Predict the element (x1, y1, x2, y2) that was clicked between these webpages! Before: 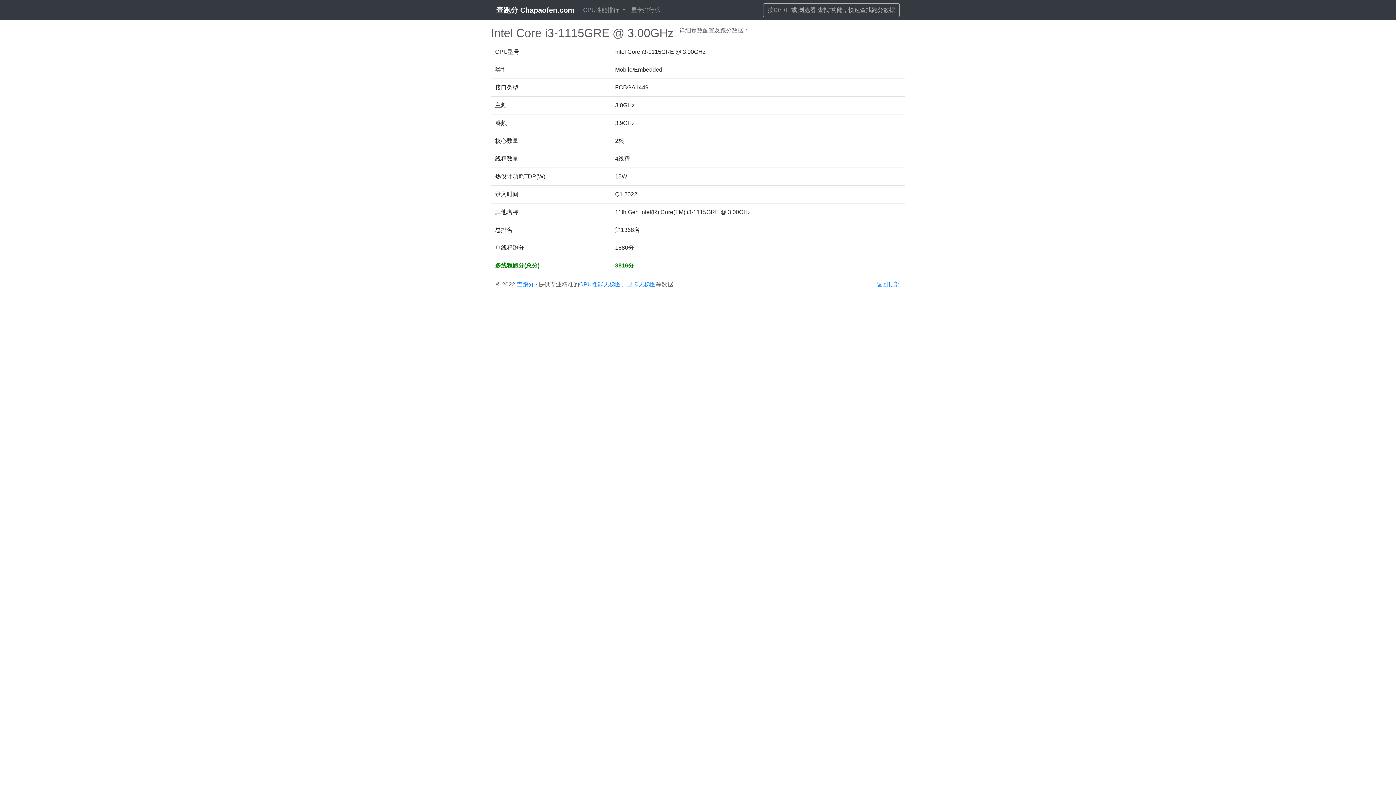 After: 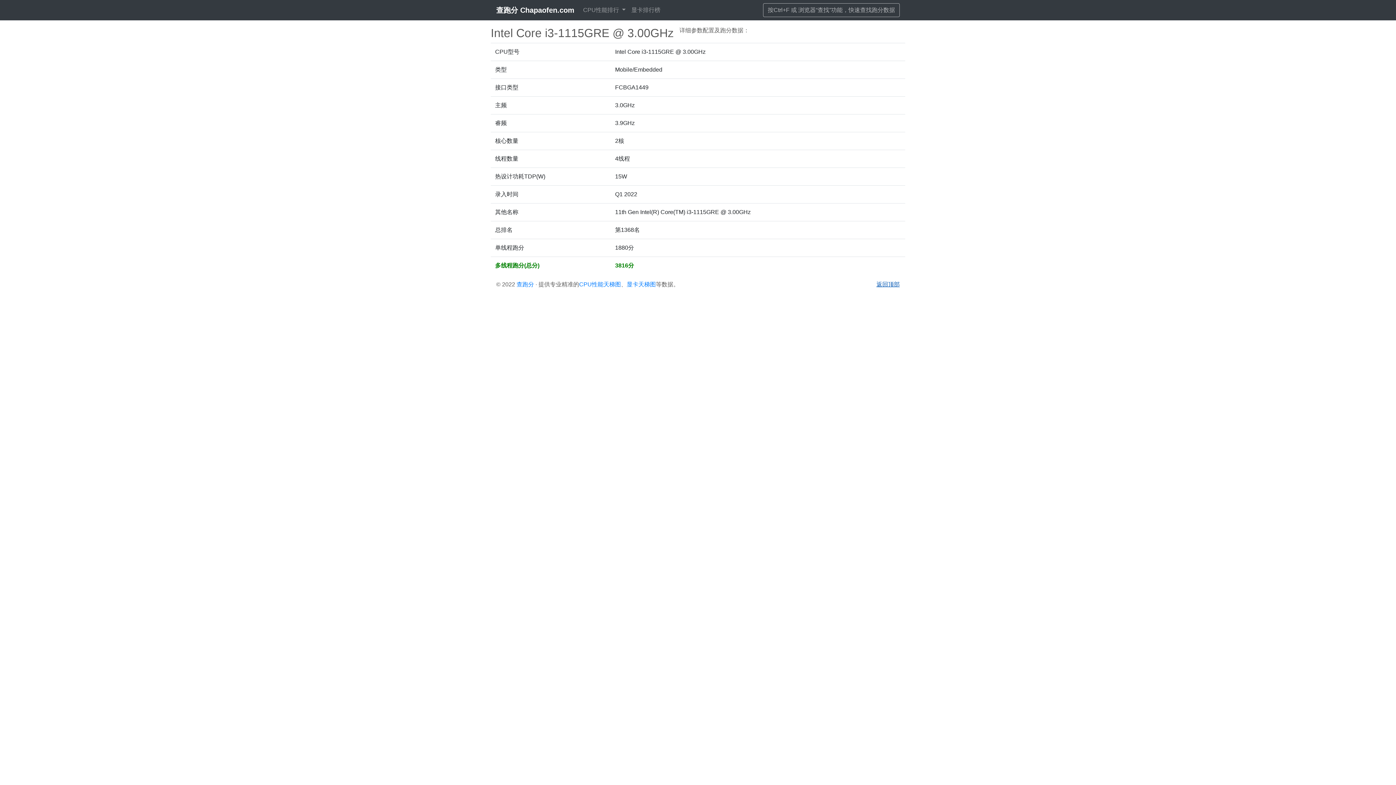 Action: bbox: (876, 281, 900, 287) label: 返回顶部